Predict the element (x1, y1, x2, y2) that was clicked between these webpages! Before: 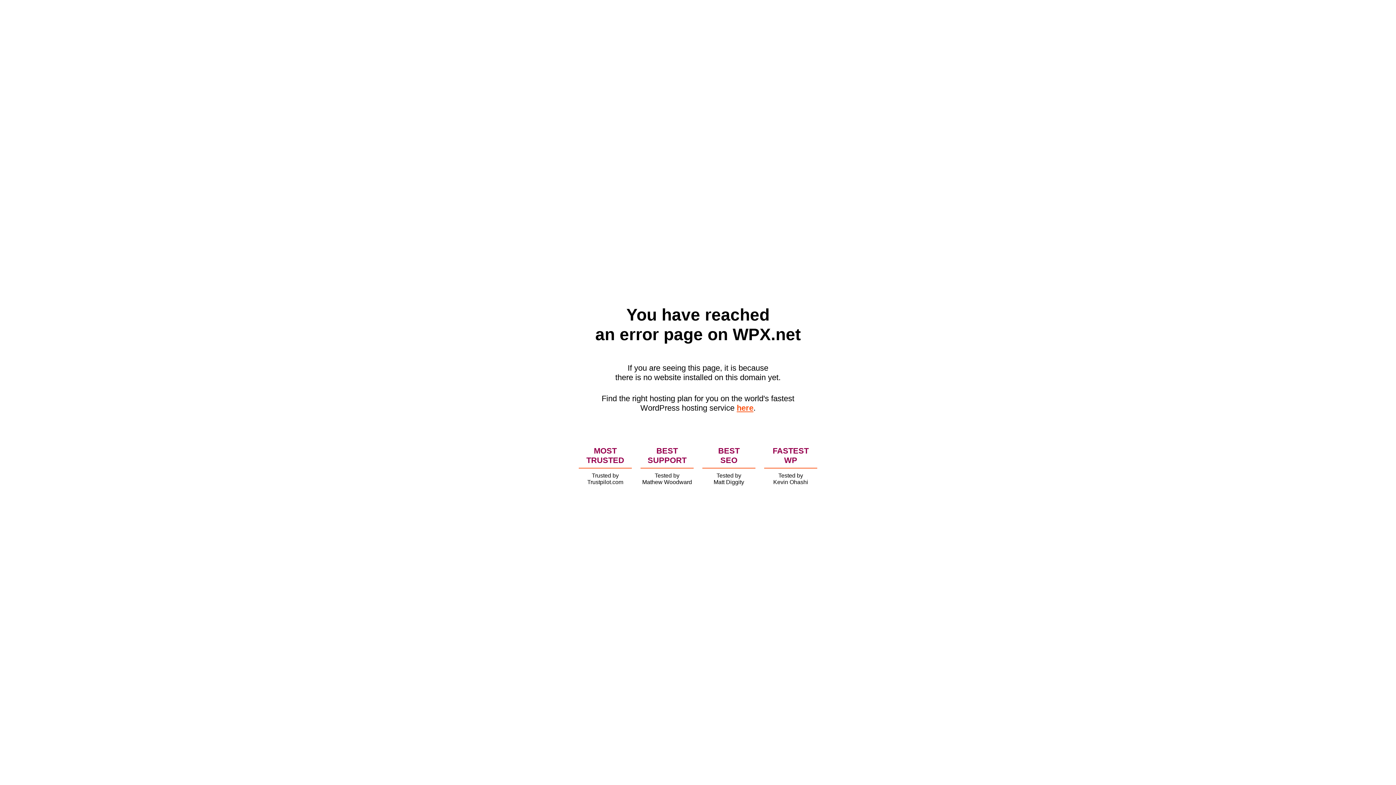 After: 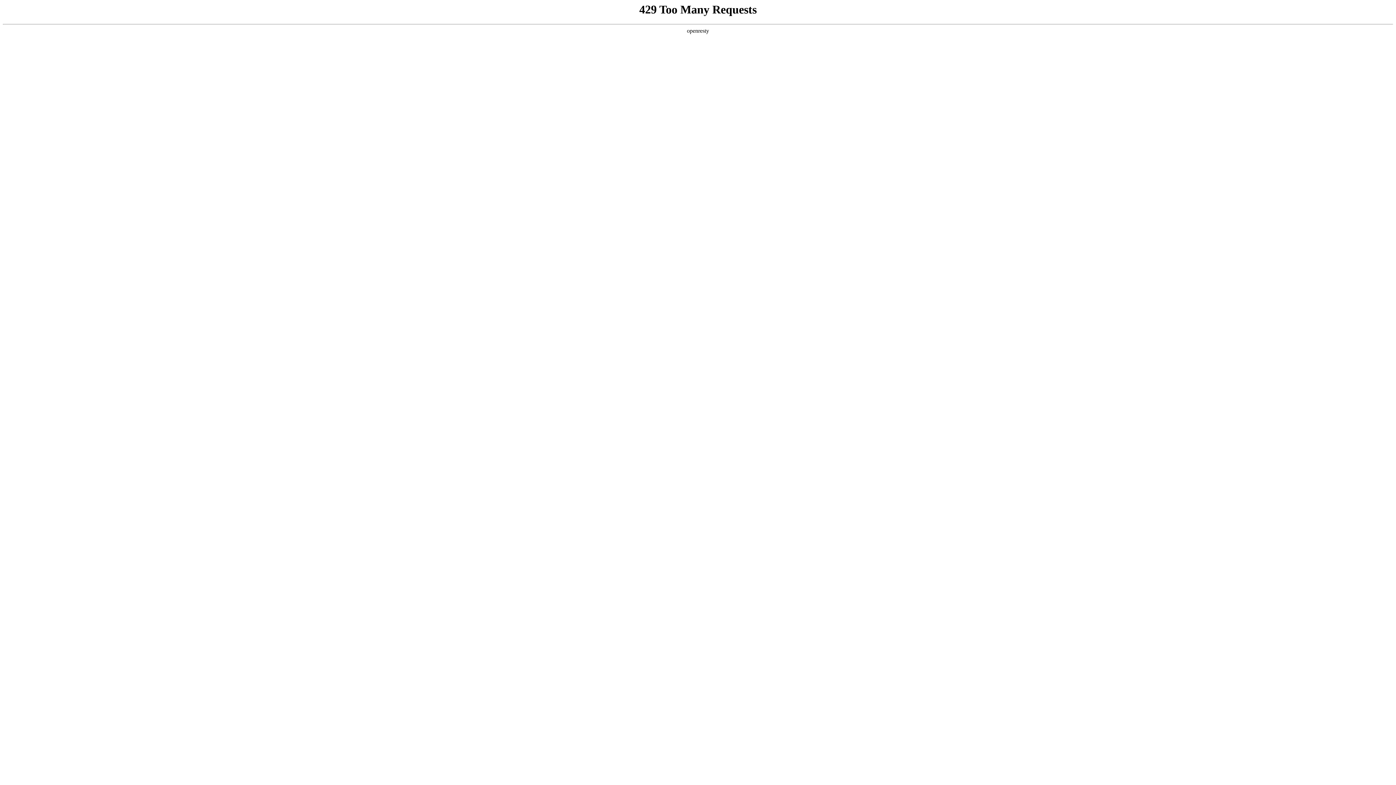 Action: label: here bbox: (736, 403, 753, 412)